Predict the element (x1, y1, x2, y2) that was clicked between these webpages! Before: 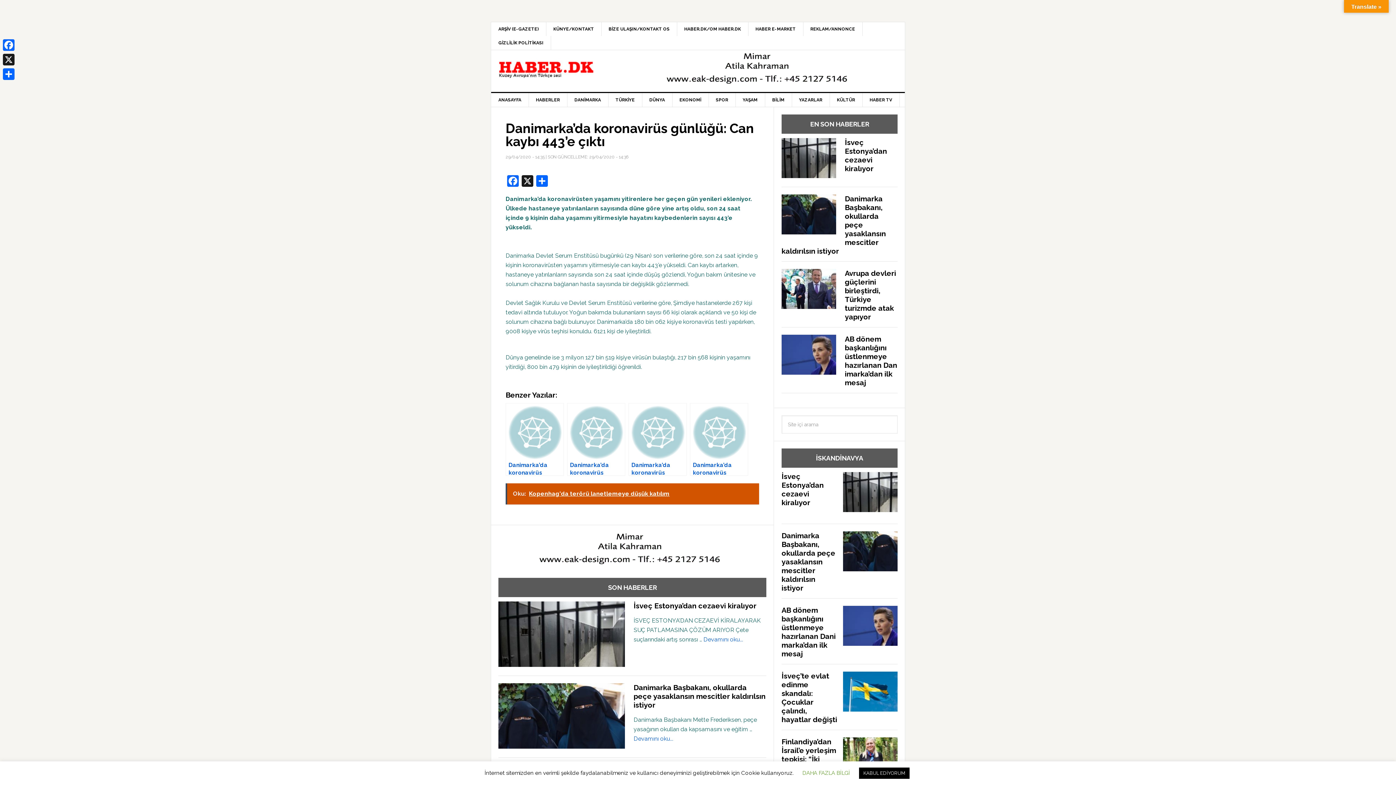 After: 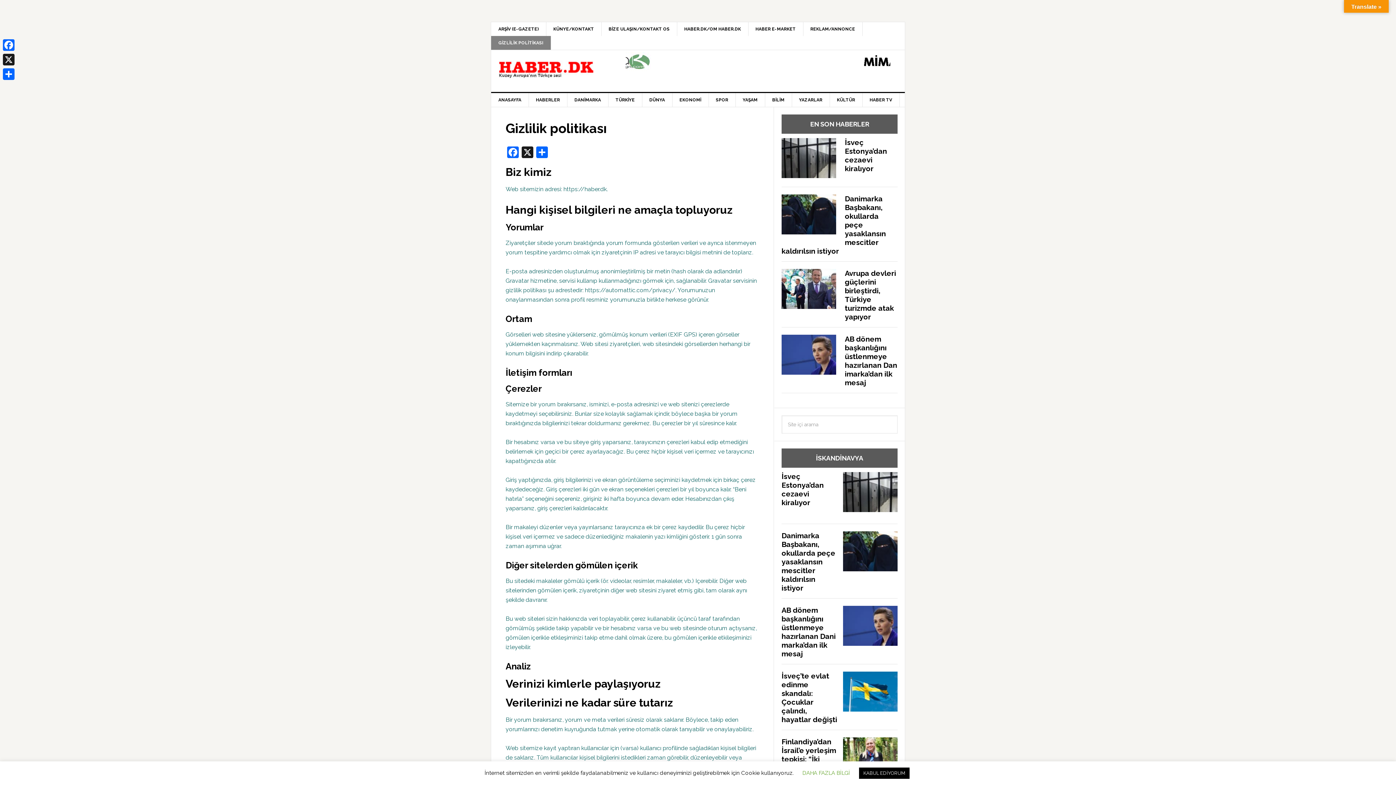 Action: label: GİZLİLİK POLİTİKASI bbox: (491, 36, 551, 49)